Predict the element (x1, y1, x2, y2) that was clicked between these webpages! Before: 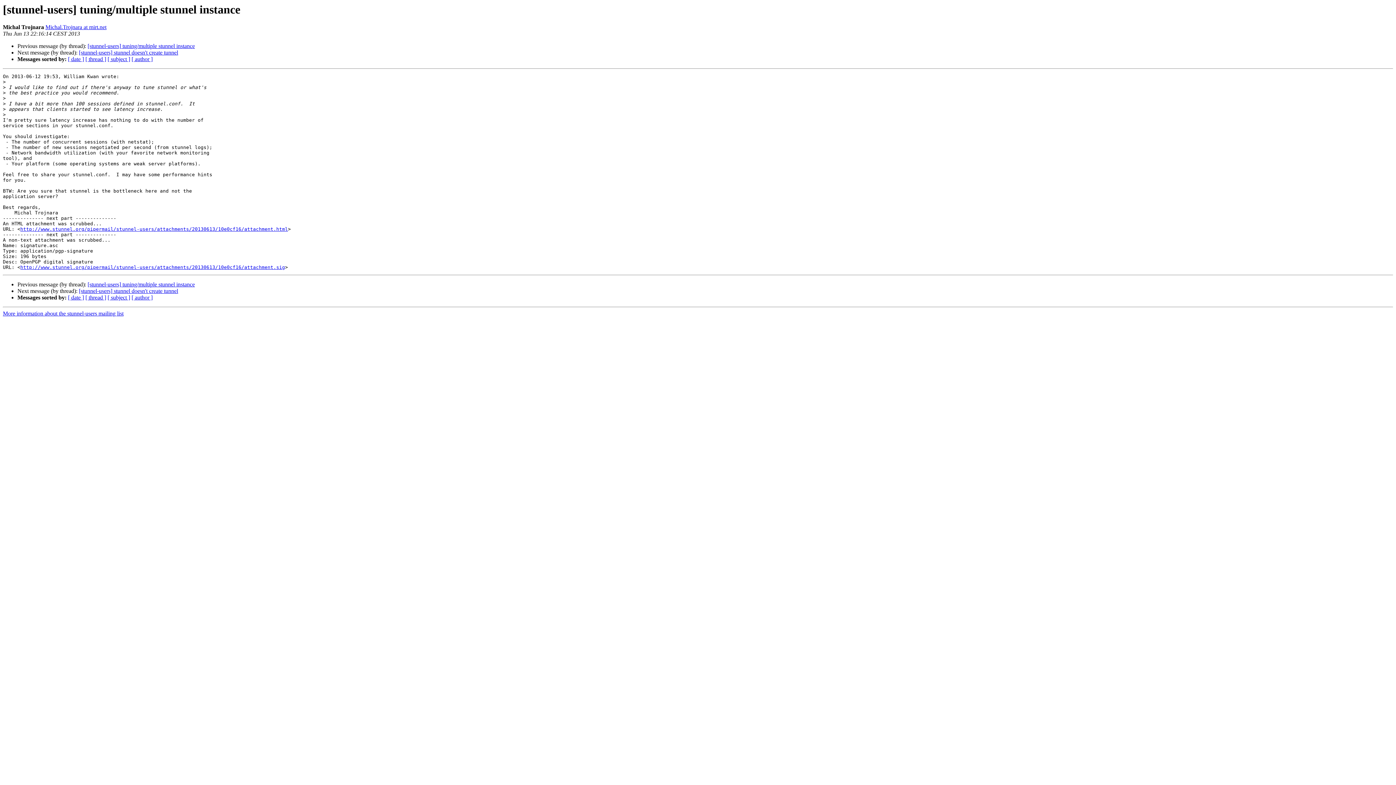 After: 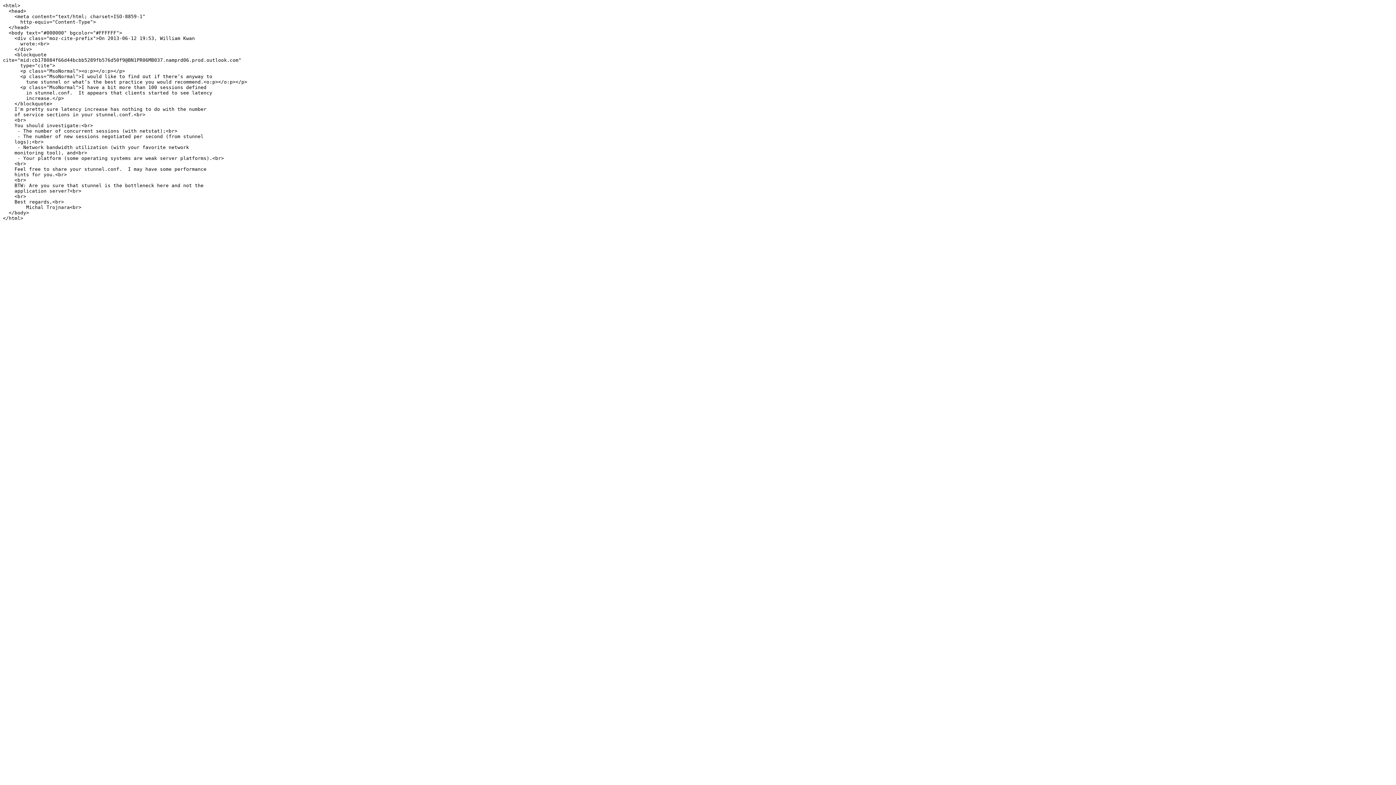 Action: bbox: (20, 226, 288, 232) label: http://www.stunnel.org/pipermail/stunnel-users/attachments/20130613/10e0cf16/attachment.html